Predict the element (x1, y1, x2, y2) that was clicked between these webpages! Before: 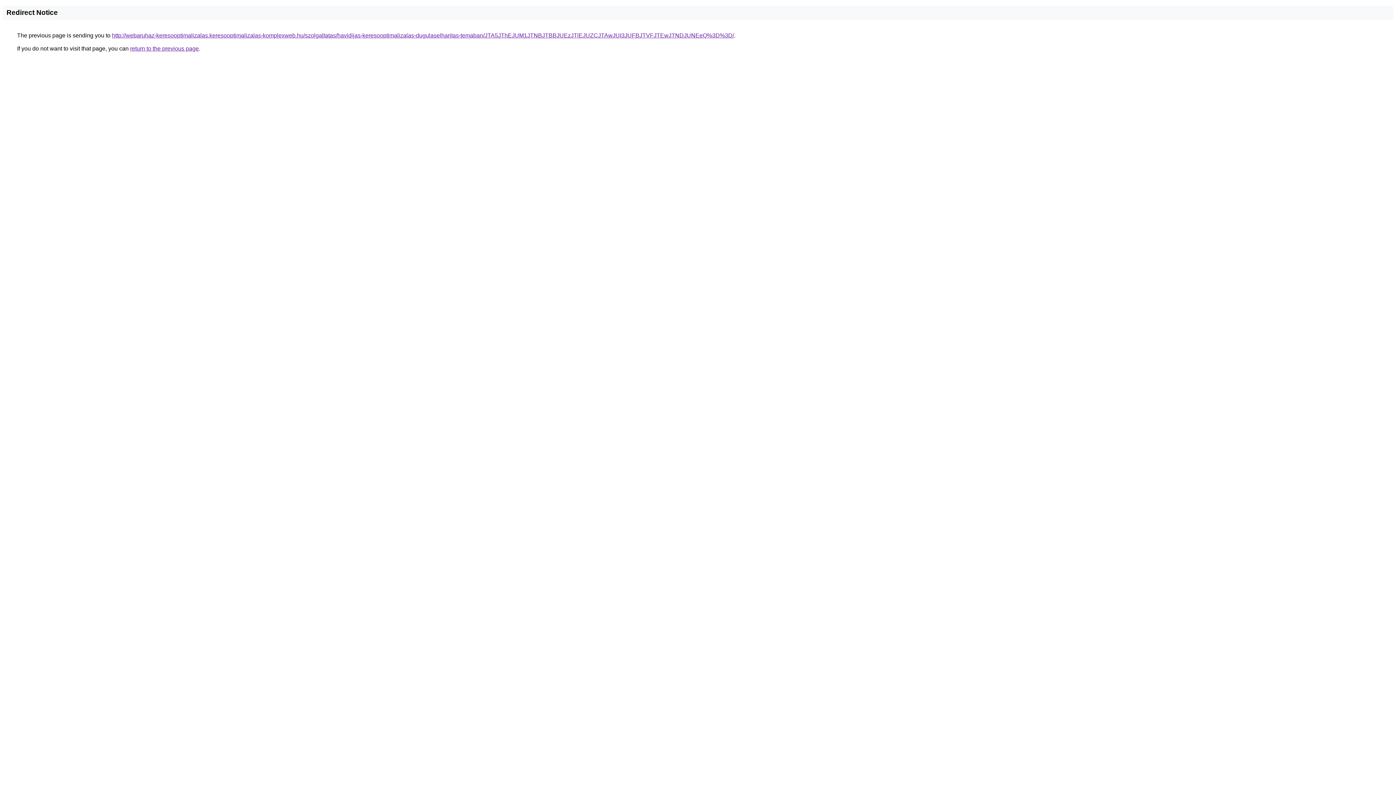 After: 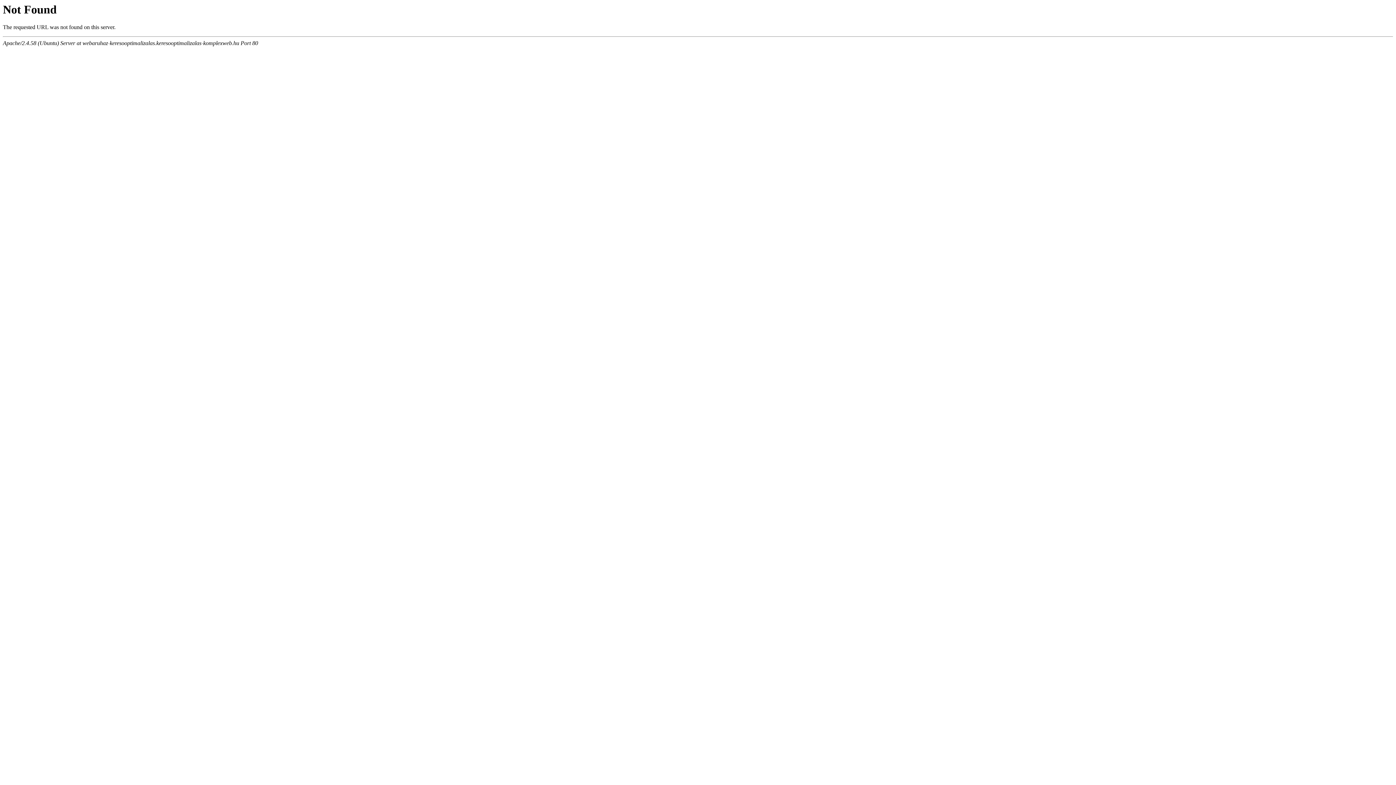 Action: label: http://webaruhaz-keresooptimalizalas.keresooptimalizalas-komplexweb.hu/szolgaltatas/havidijas-keresooptimalizalas-dugulaselharitas-temaban/JTA5JThEJUM1JTNBJTBBJUEzJTlEJUZCJTAwJUI3JUFBJTVFJTEwJTNDJUNEeQ%3D%3D/ bbox: (112, 32, 734, 38)